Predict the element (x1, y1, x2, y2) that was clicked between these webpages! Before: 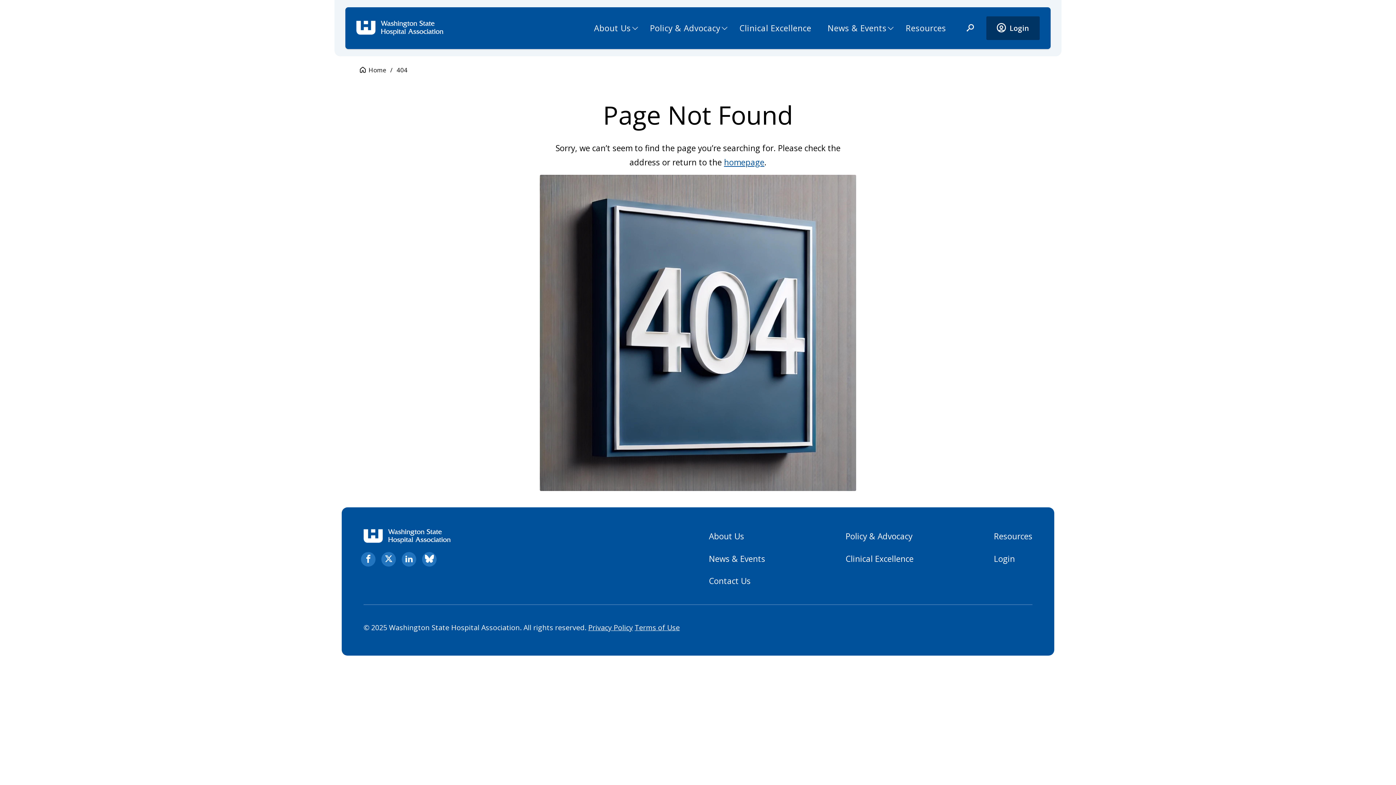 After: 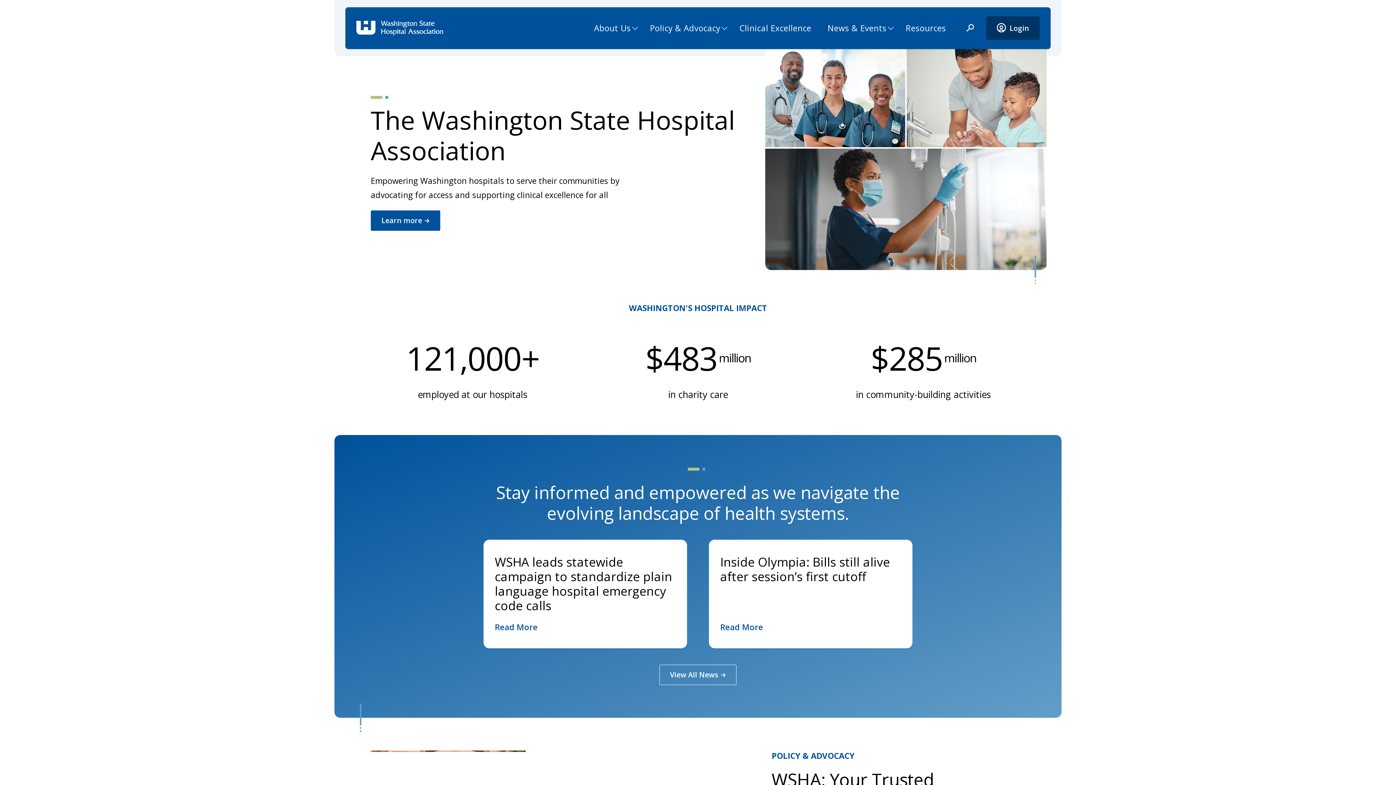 Action: label: homepage bbox: (724, 156, 764, 168)